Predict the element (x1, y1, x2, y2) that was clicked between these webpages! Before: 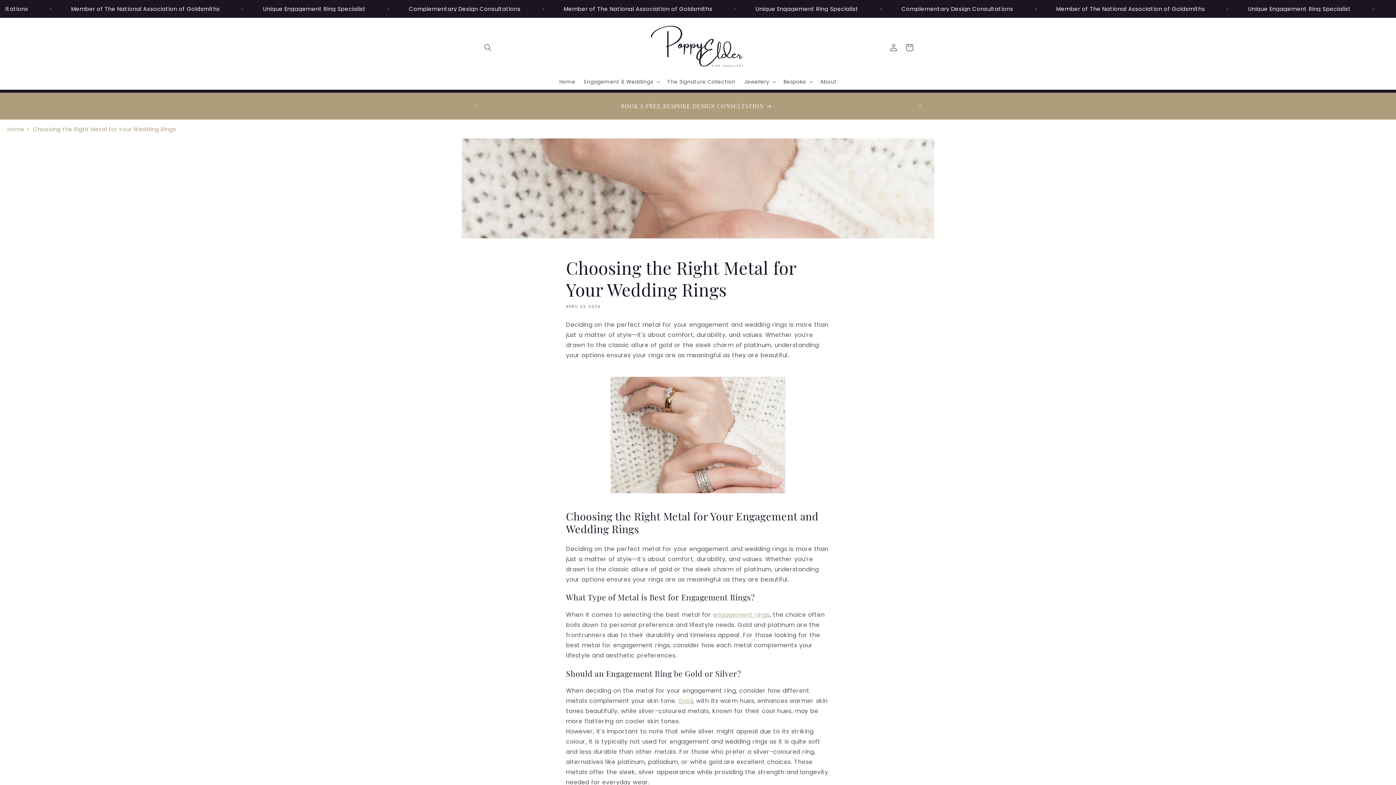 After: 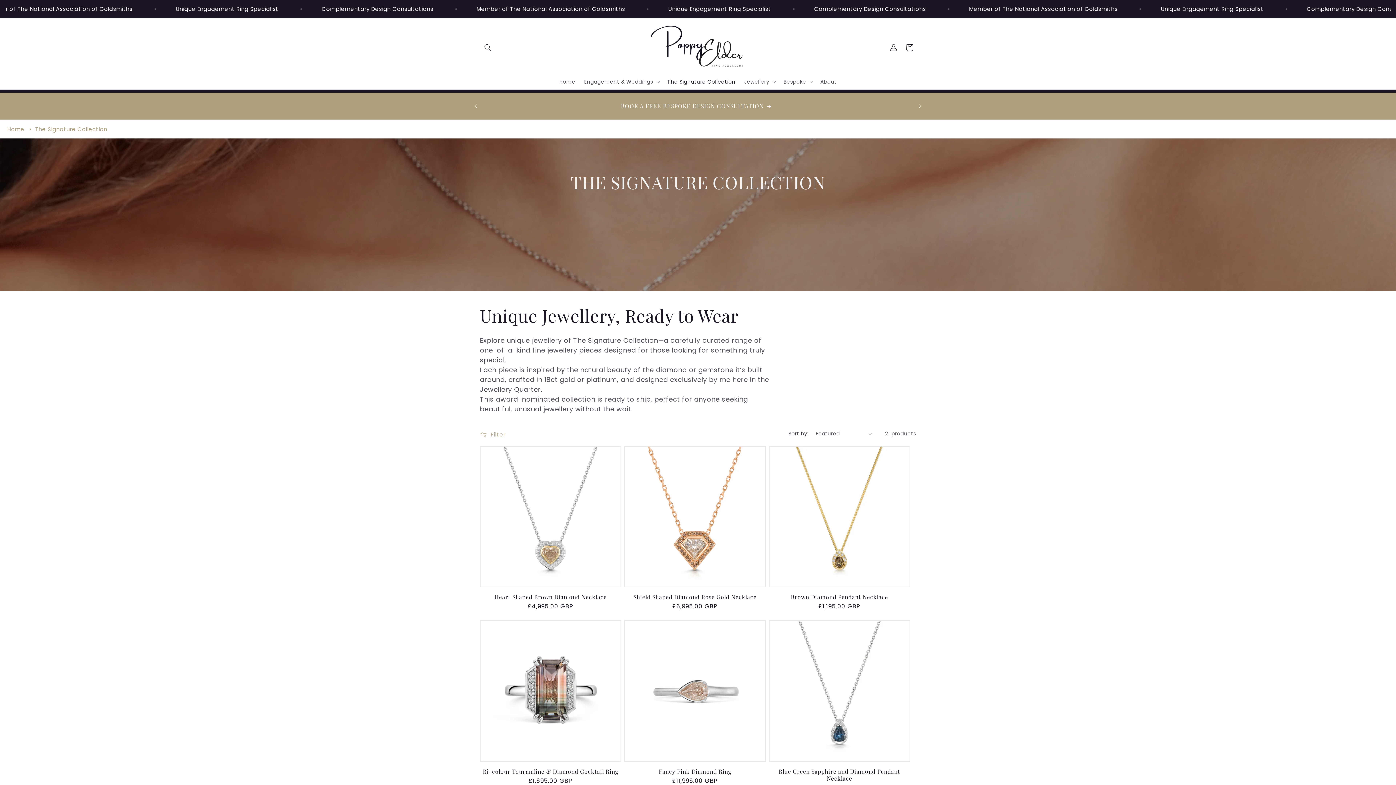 Action: bbox: (663, 74, 739, 89) label: The Signature Collection